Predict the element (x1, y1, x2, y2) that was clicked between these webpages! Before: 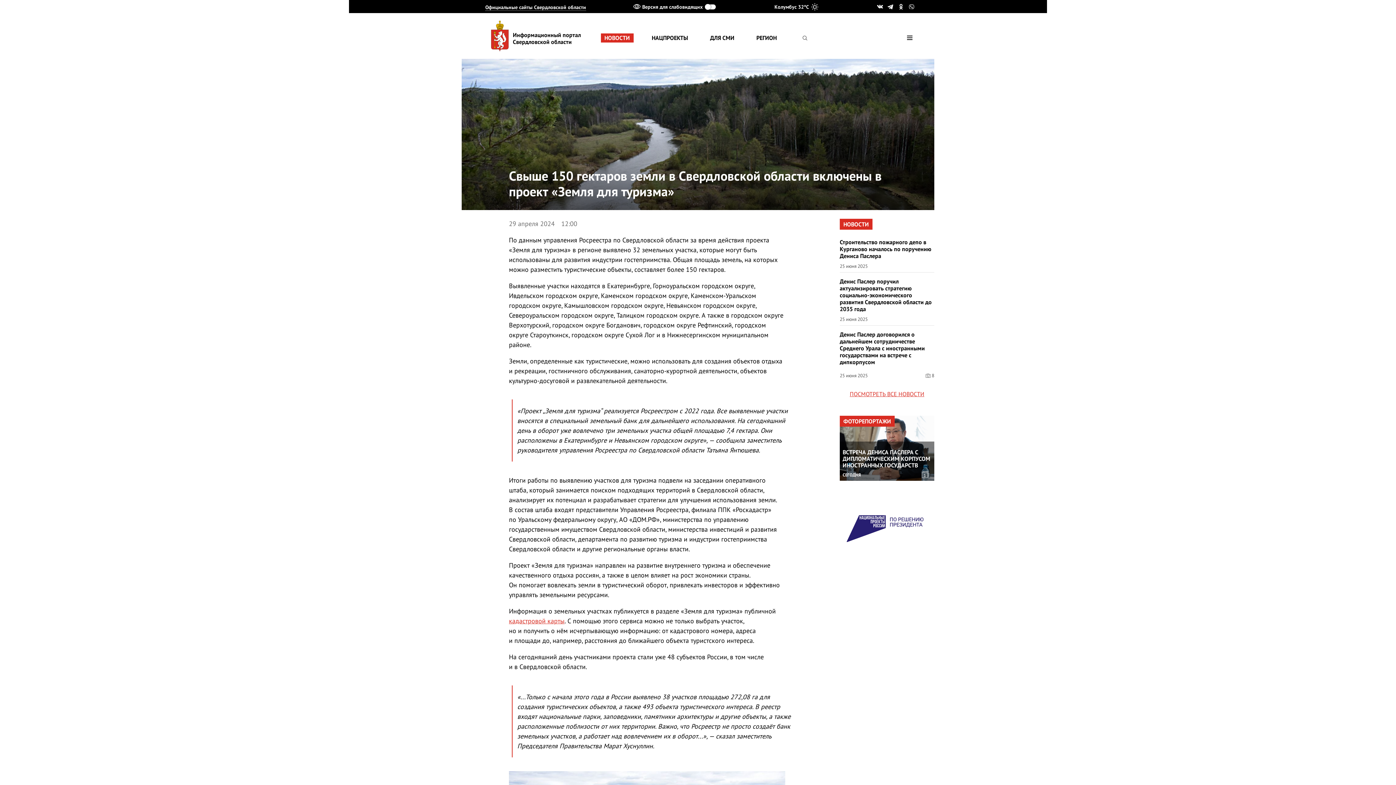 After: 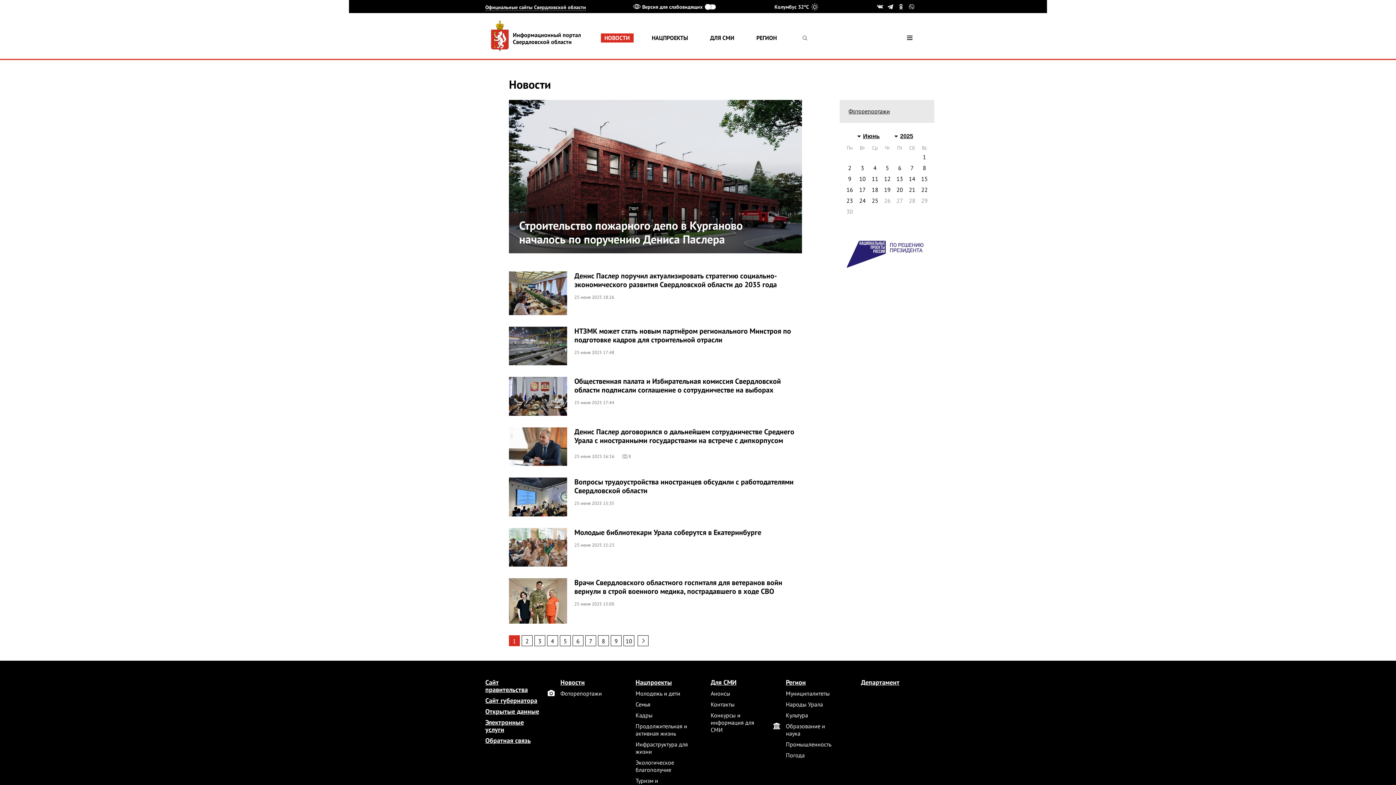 Action: label: ПОСМОТРЕТЬ ВСЕ НОВОСТИ bbox: (840, 381, 934, 416)